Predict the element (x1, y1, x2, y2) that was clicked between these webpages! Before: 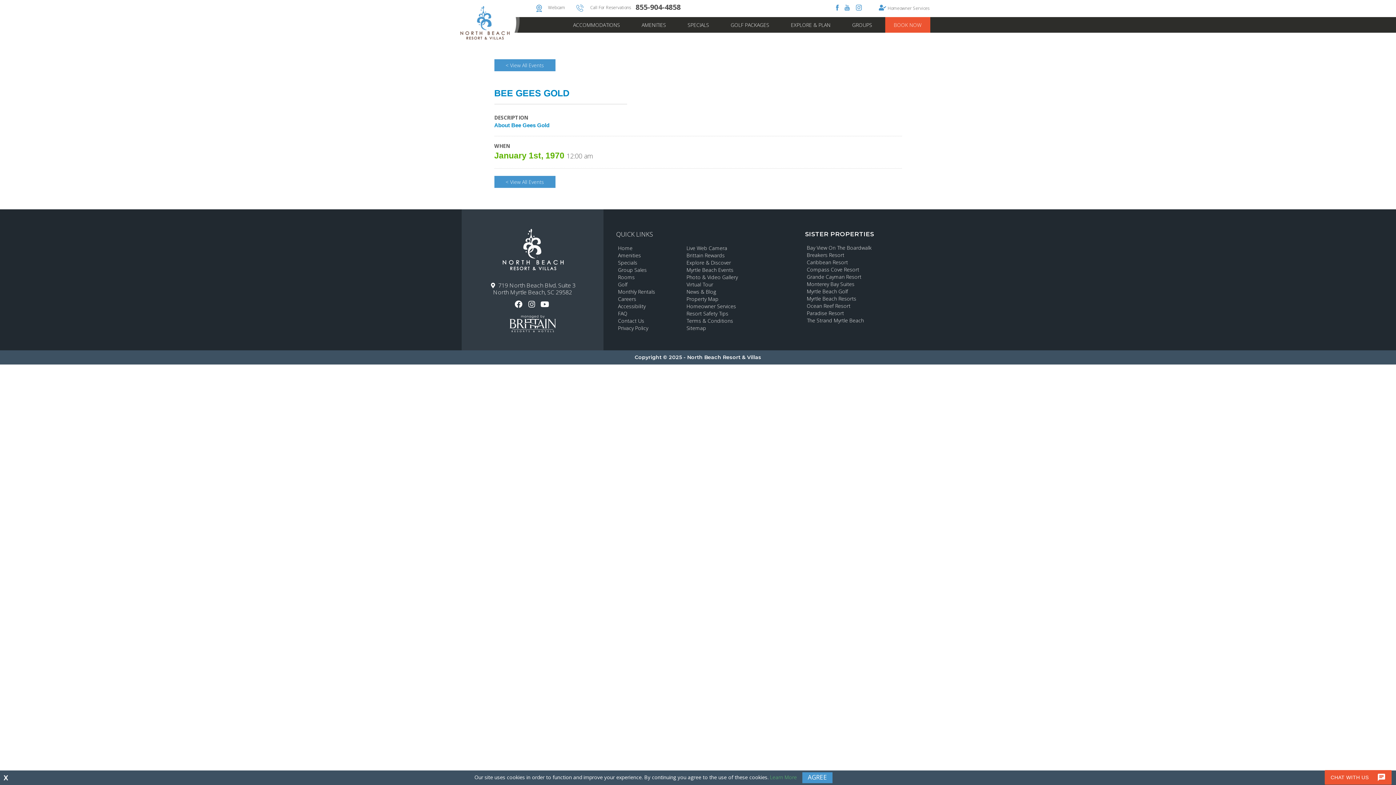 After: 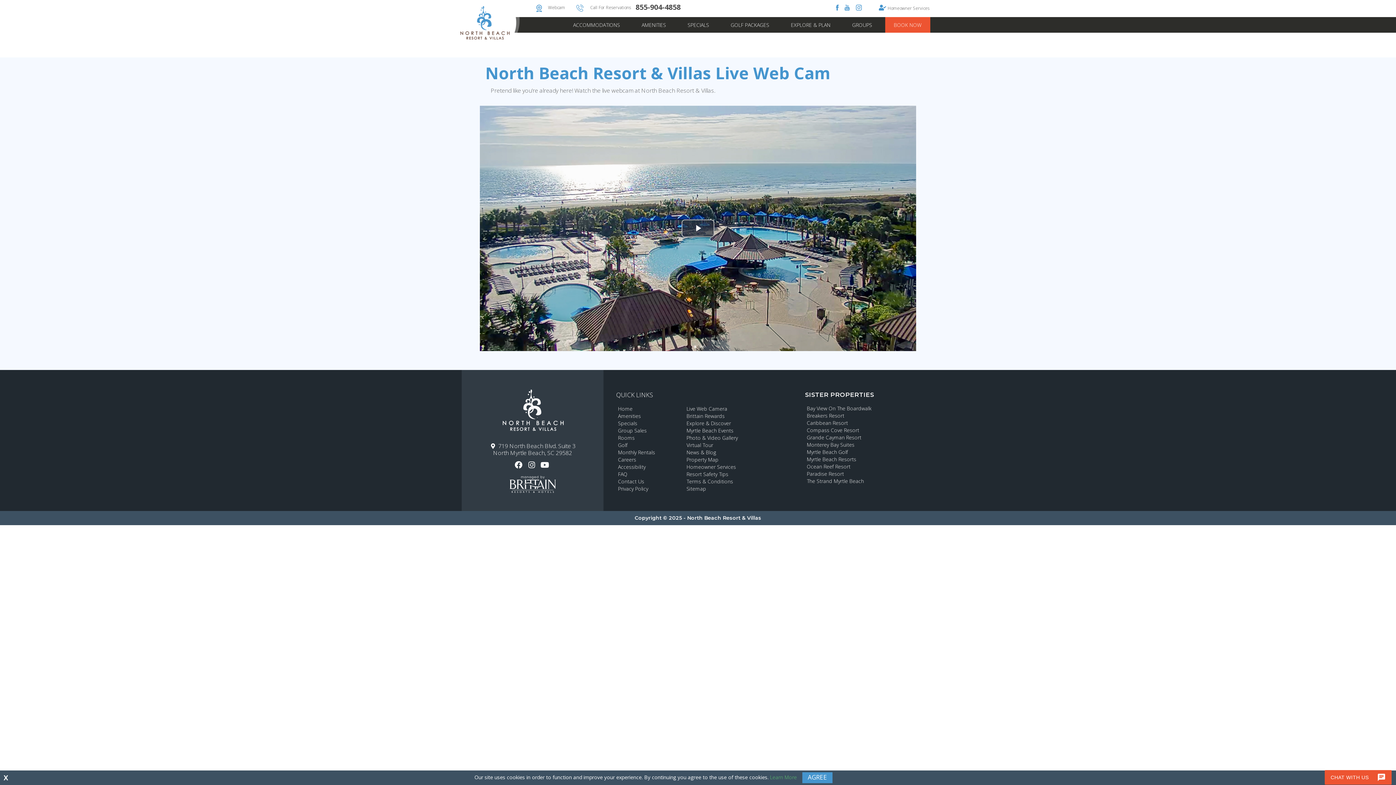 Action: bbox: (535, 4, 575, 12) label: Webcam